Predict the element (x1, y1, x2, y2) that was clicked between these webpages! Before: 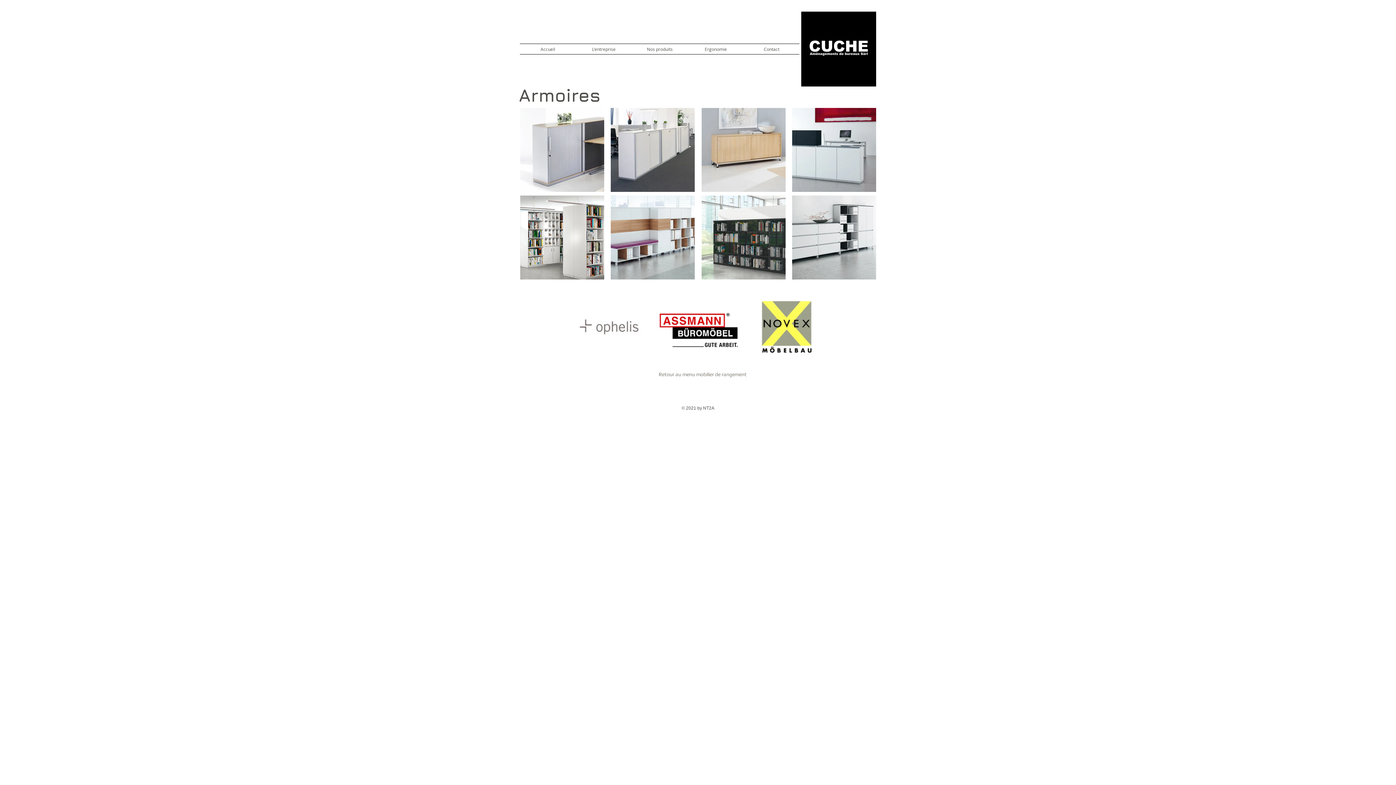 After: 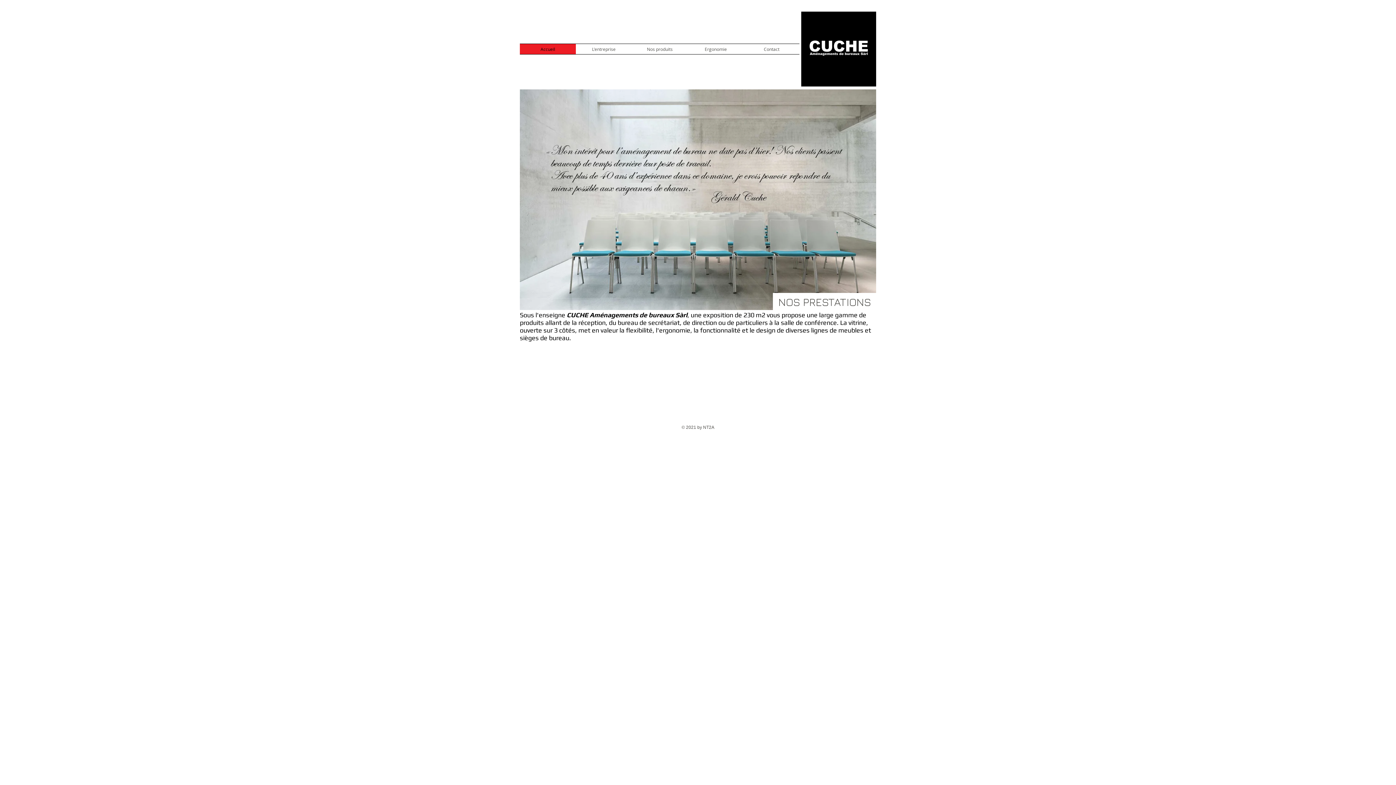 Action: label: Accueil bbox: (520, 44, 576, 54)